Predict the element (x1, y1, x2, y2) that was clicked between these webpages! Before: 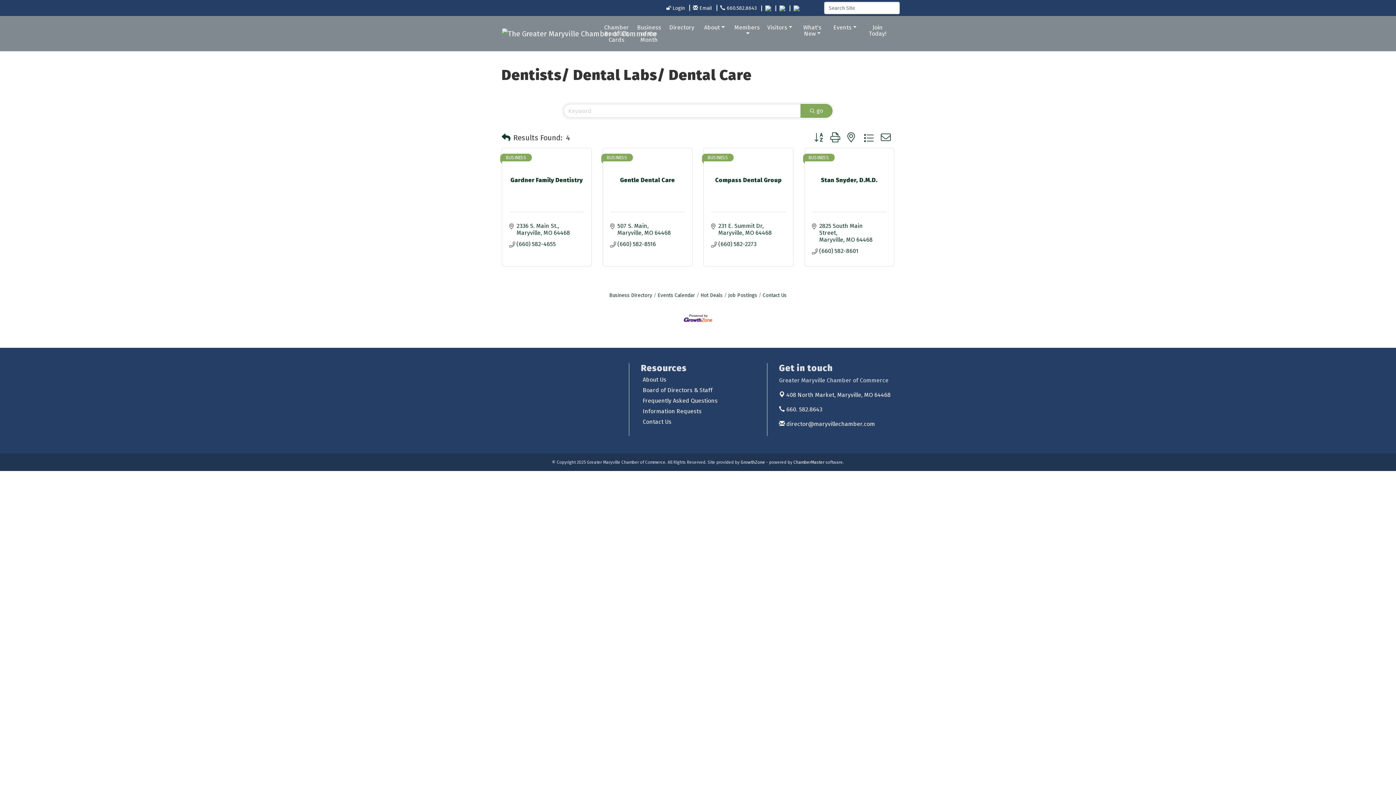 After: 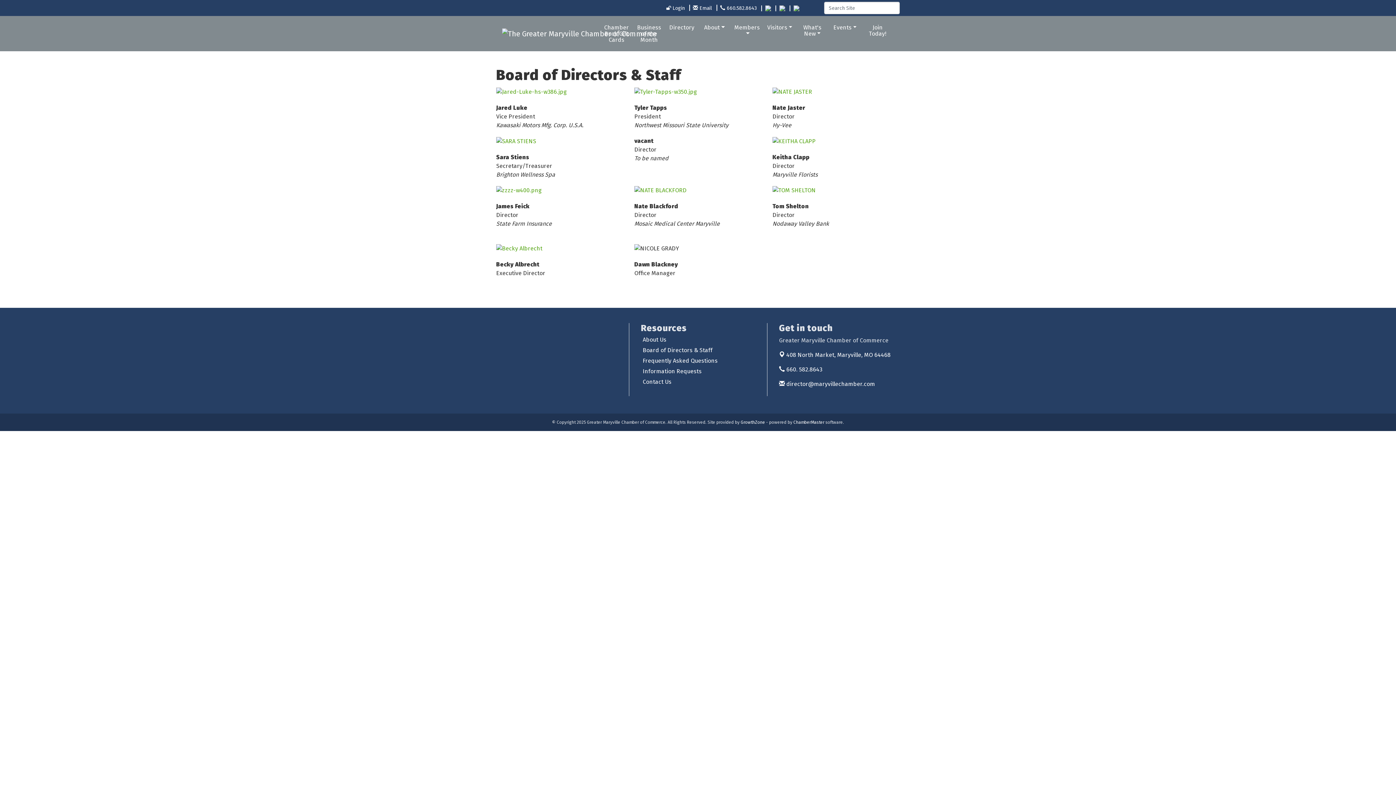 Action: bbox: (642, 387, 712, 393) label: Board of Directors & Staff